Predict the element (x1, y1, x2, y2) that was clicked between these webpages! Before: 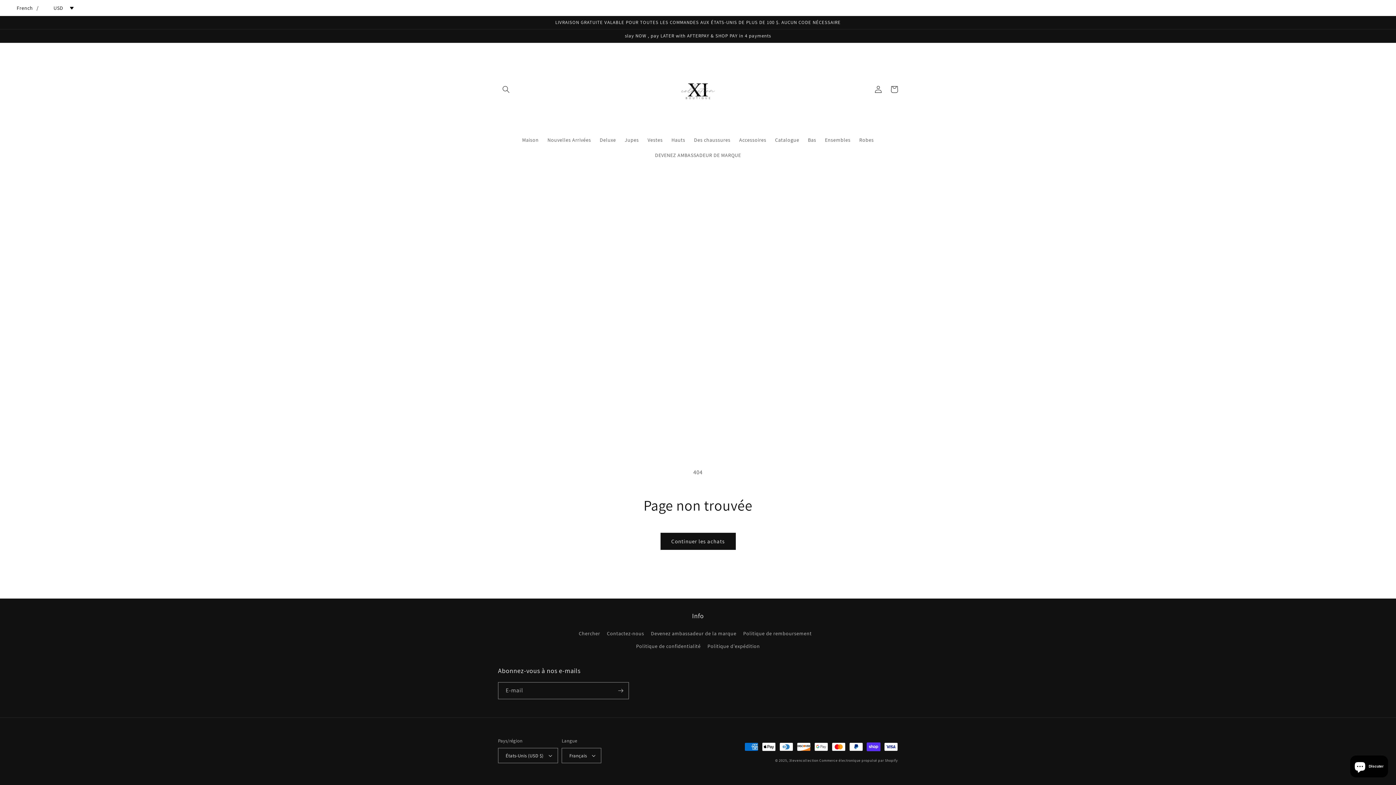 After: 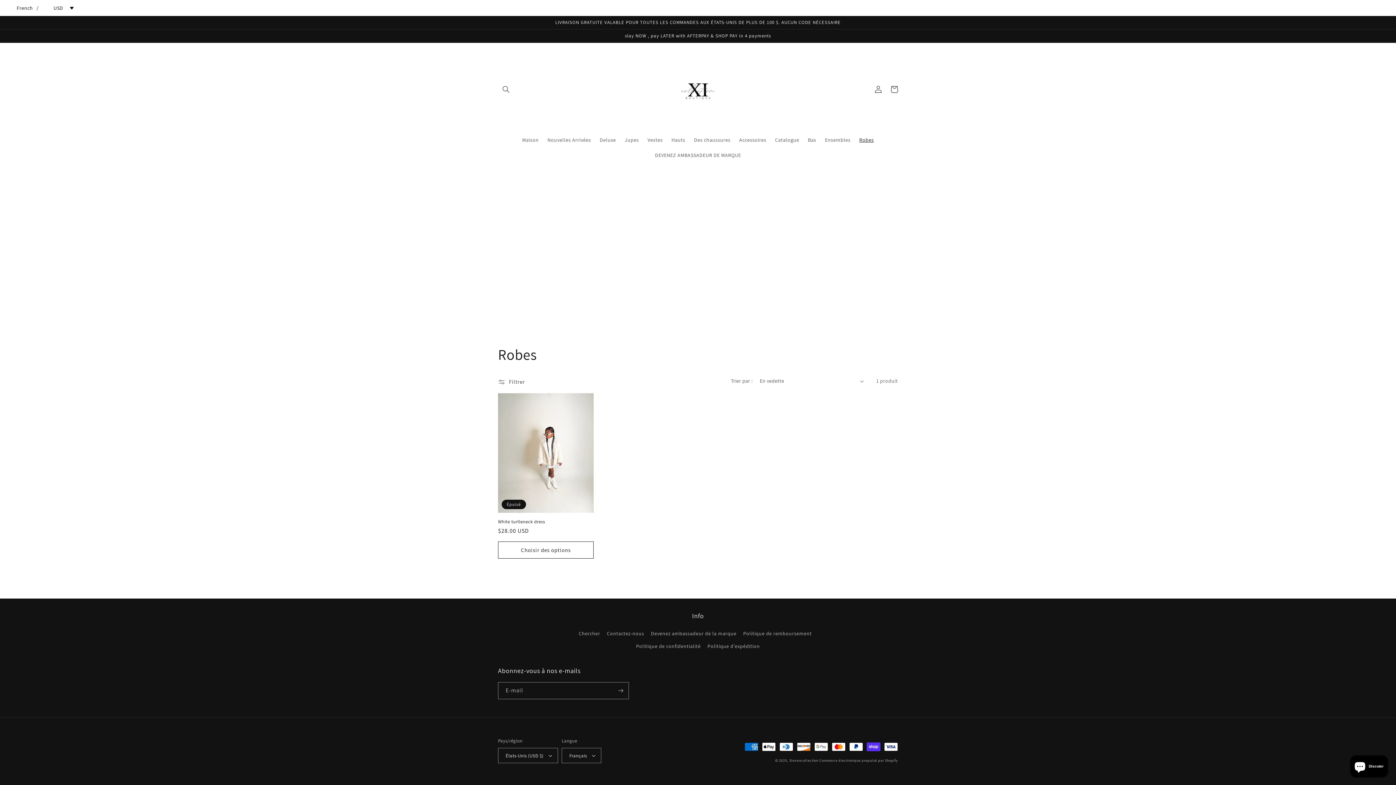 Action: bbox: (855, 132, 878, 147) label: Robes